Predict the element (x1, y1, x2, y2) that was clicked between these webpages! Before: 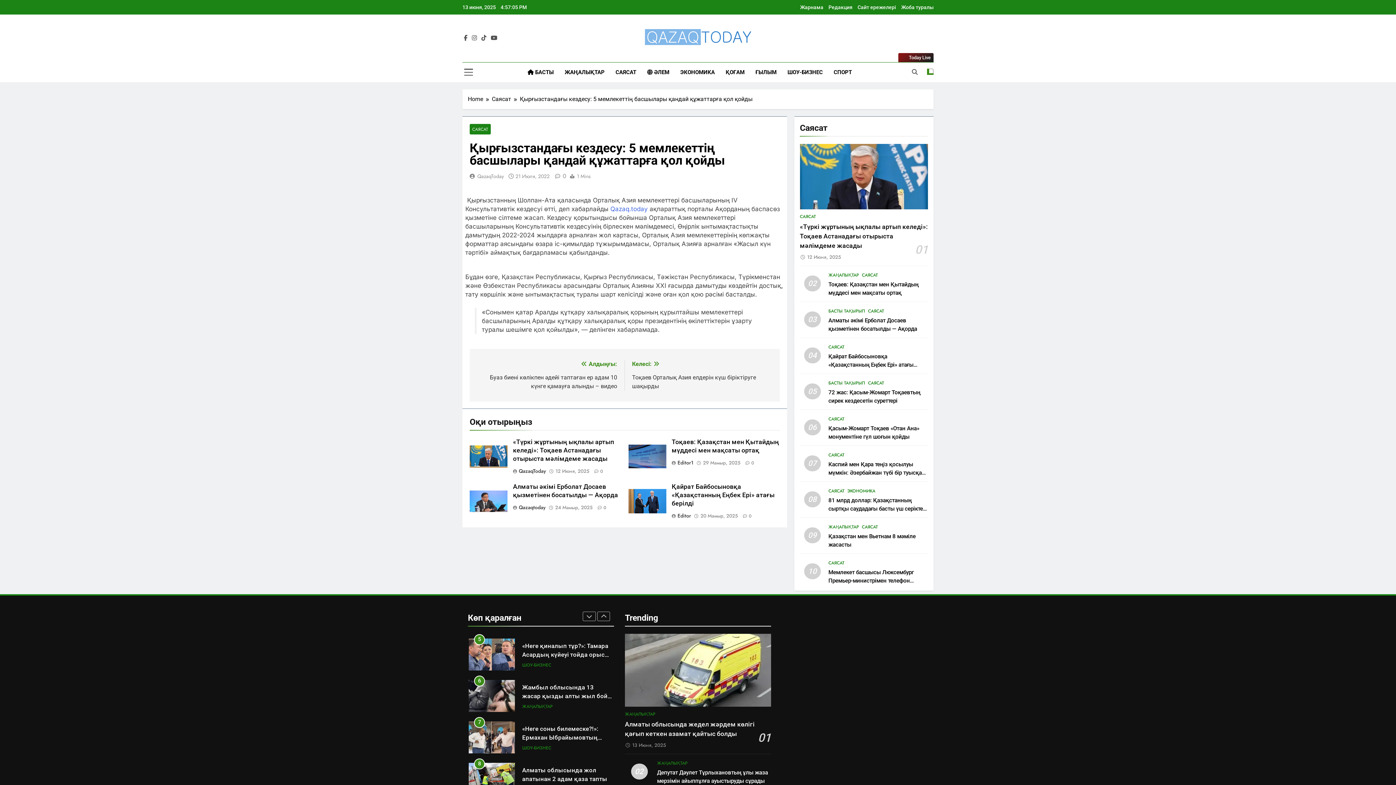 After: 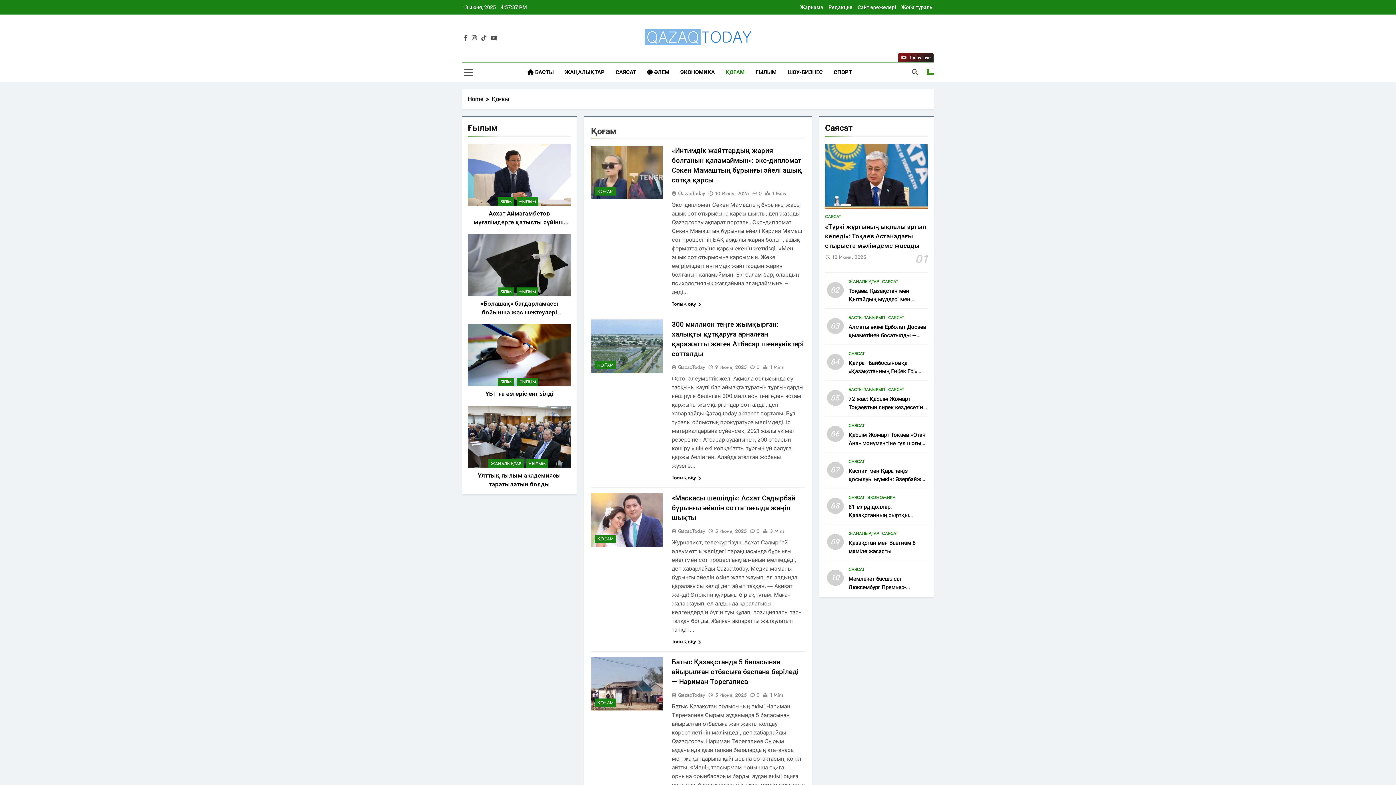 Action: label: ҚОҒАМ bbox: (720, 62, 750, 82)